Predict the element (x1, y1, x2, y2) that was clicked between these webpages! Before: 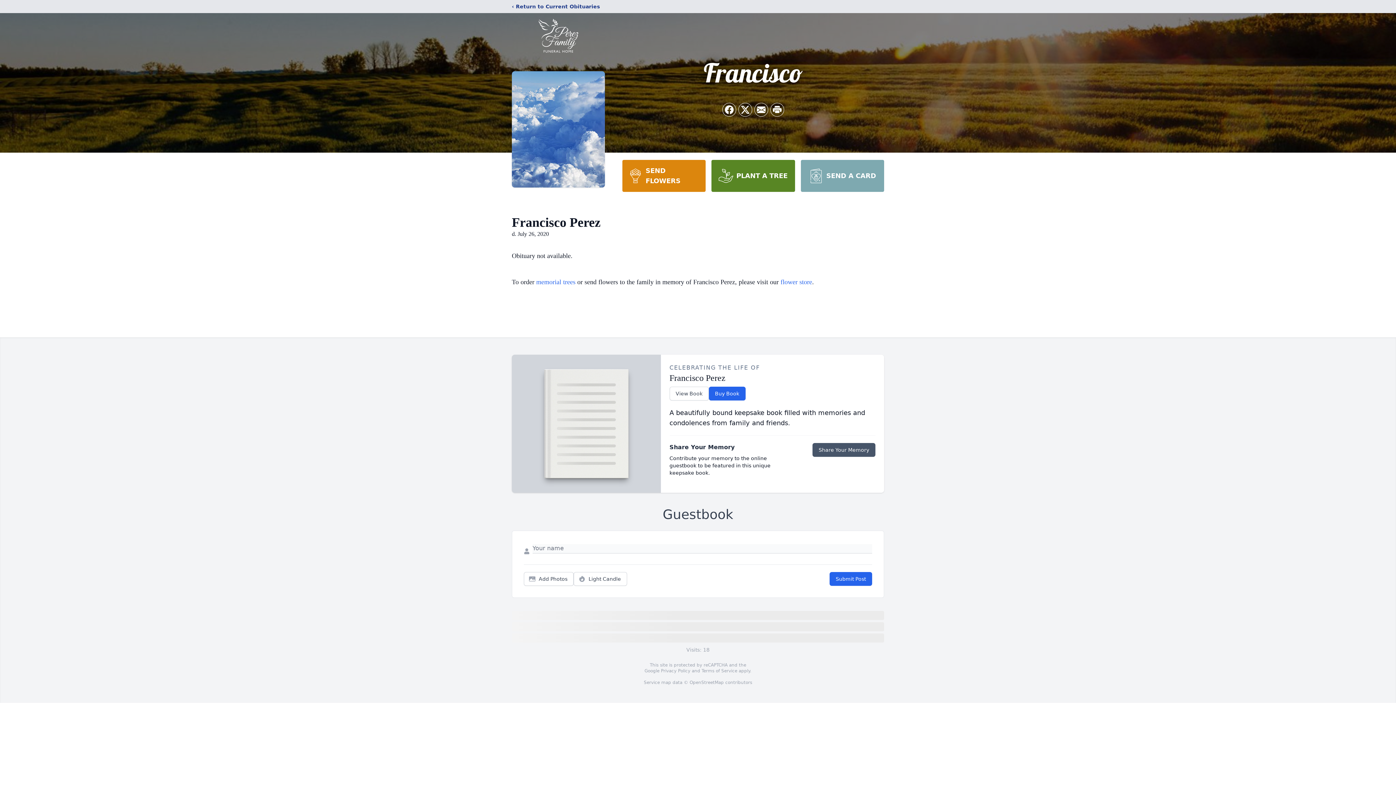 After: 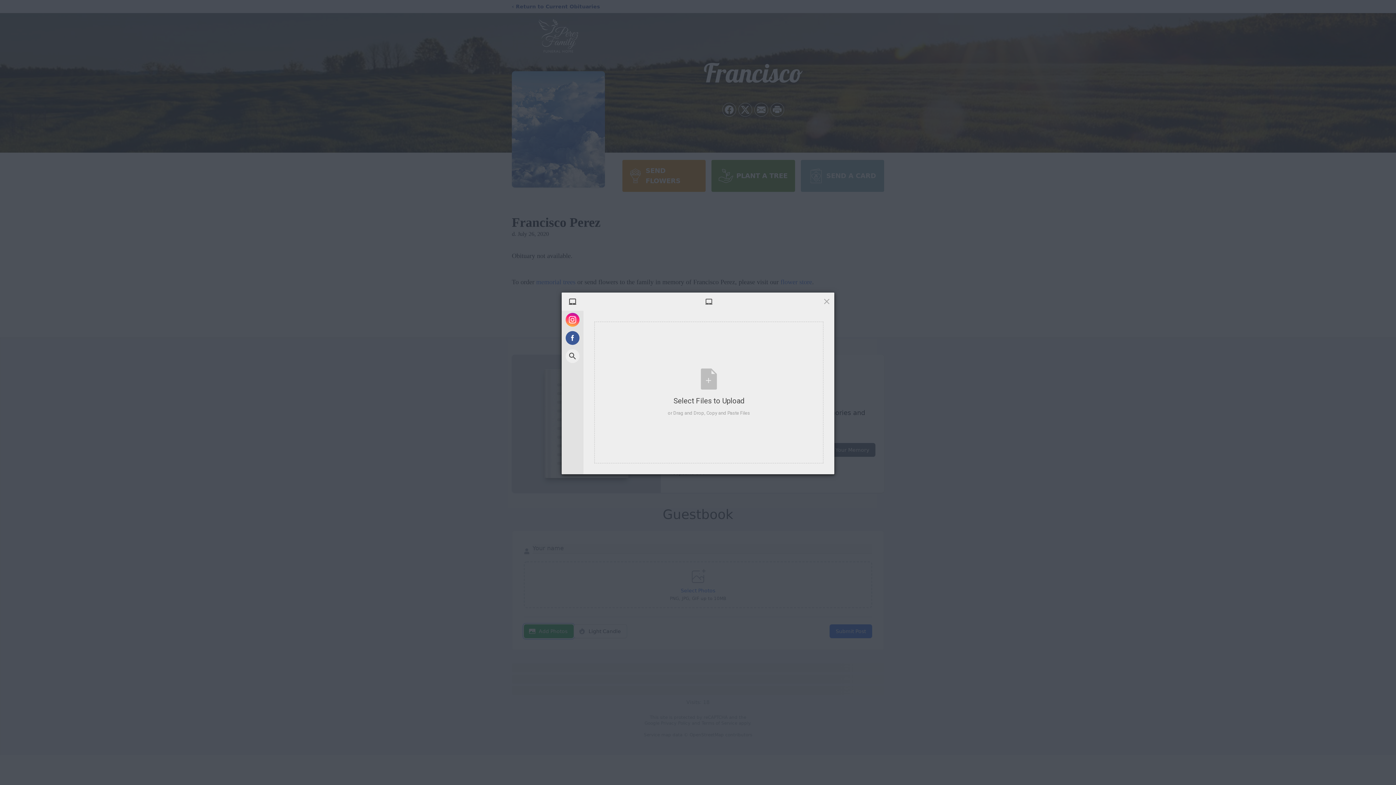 Action: bbox: (524, 572, 573, 586) label: Add Photos